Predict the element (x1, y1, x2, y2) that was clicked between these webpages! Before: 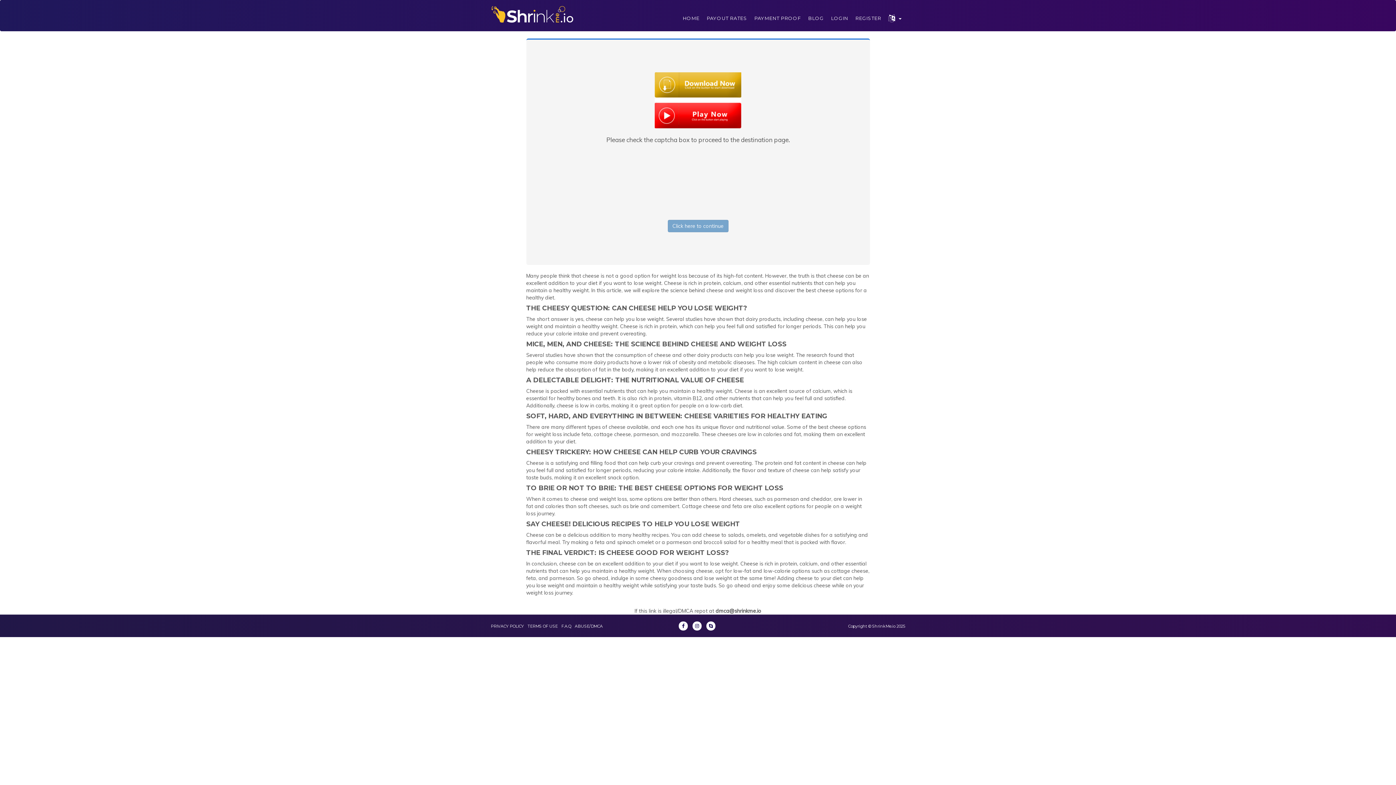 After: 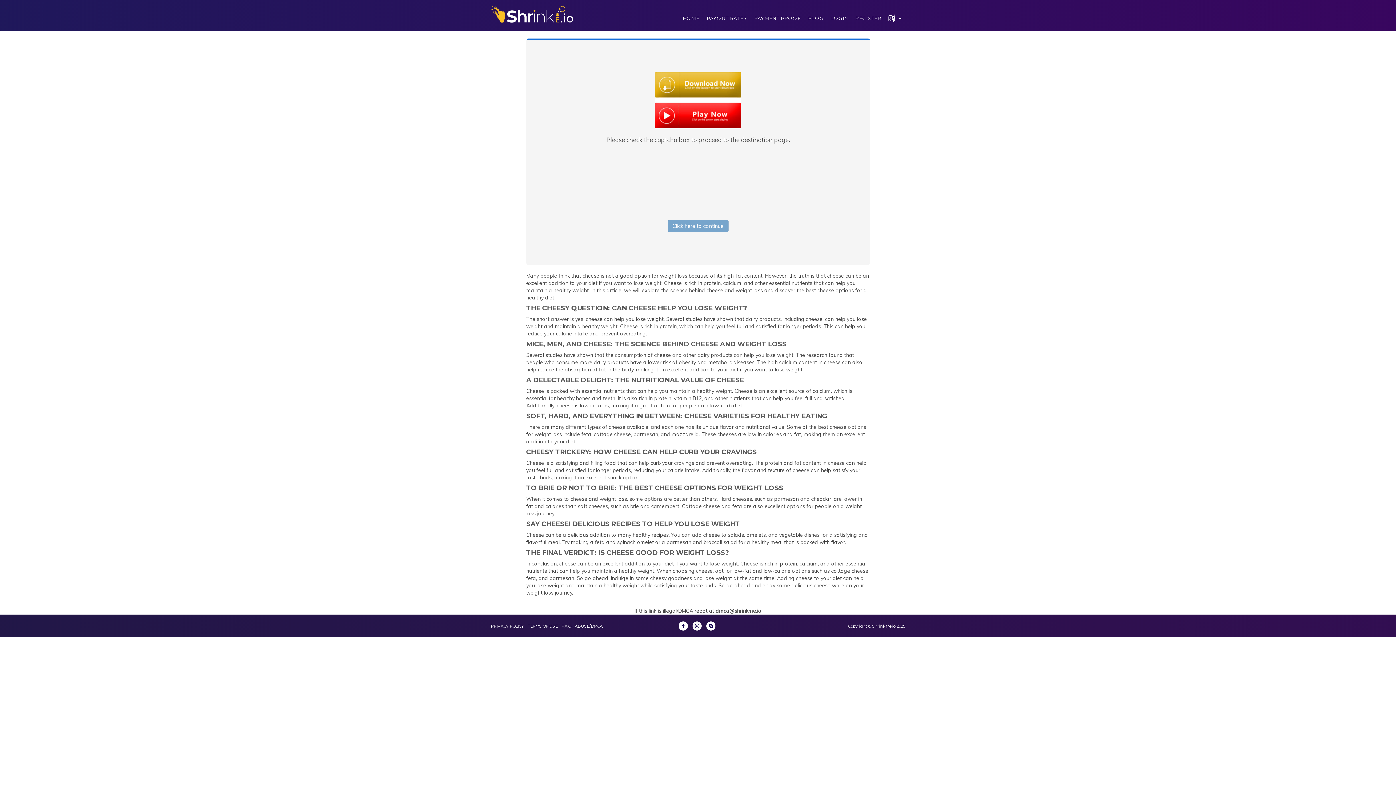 Action: bbox: (692, 621, 701, 630)